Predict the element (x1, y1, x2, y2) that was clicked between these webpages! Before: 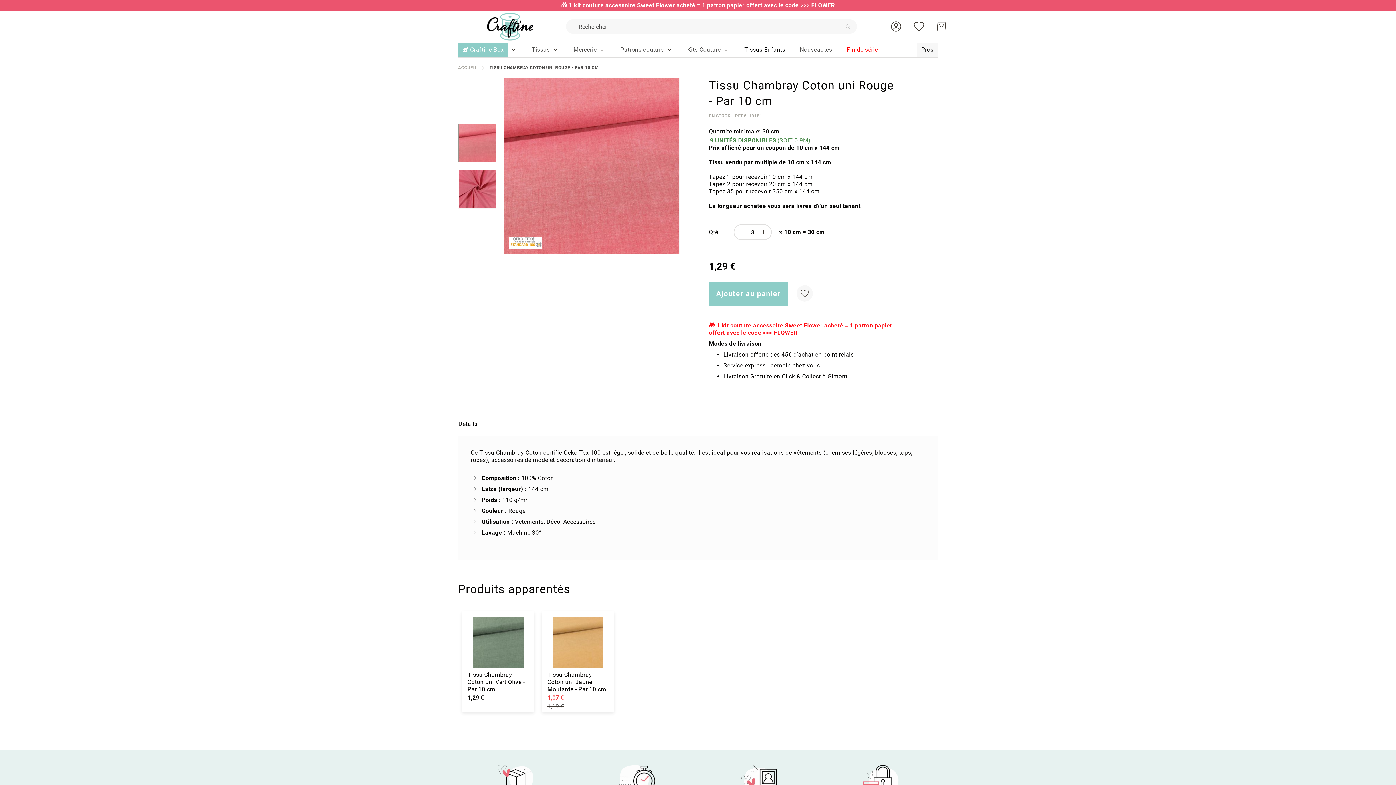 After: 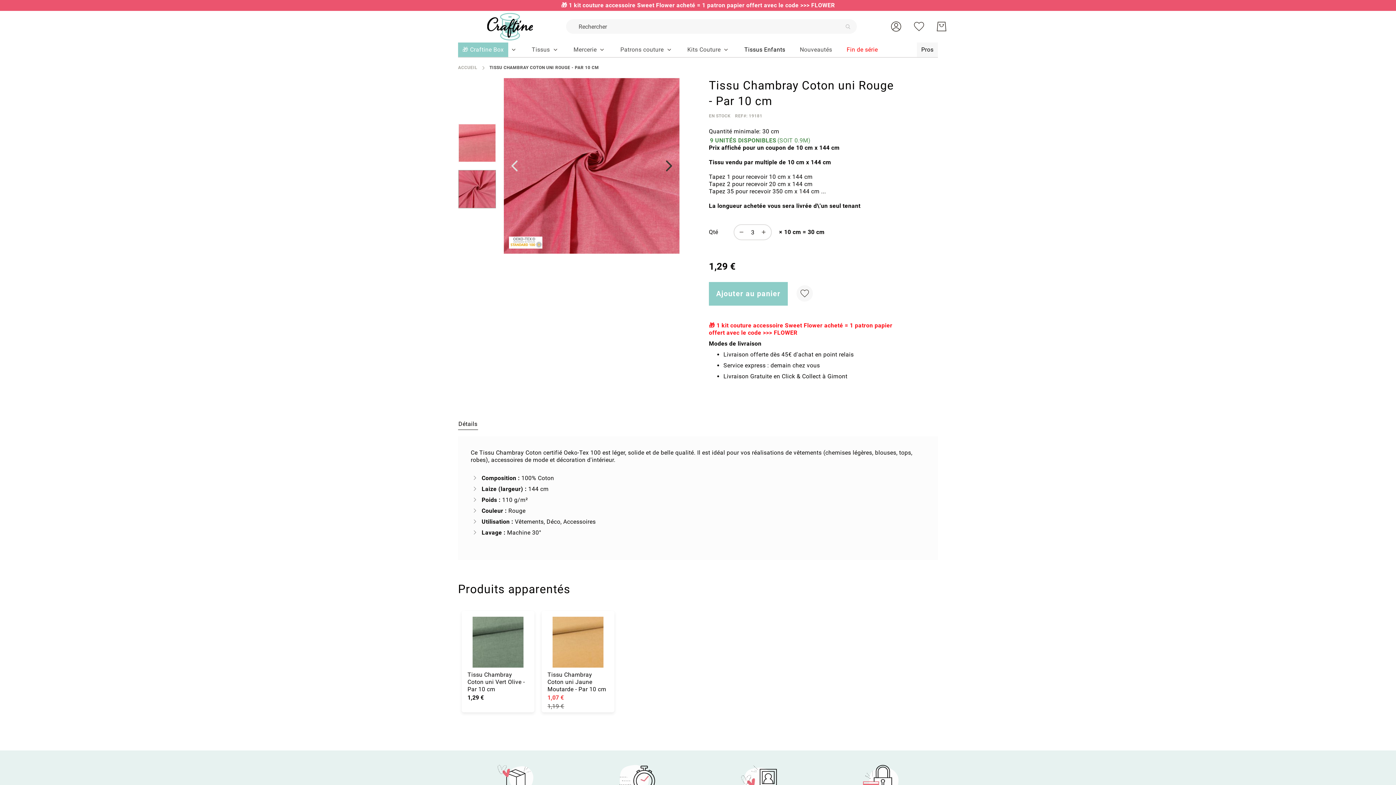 Action: label: Next slide bbox: (649, 113, 678, 218)